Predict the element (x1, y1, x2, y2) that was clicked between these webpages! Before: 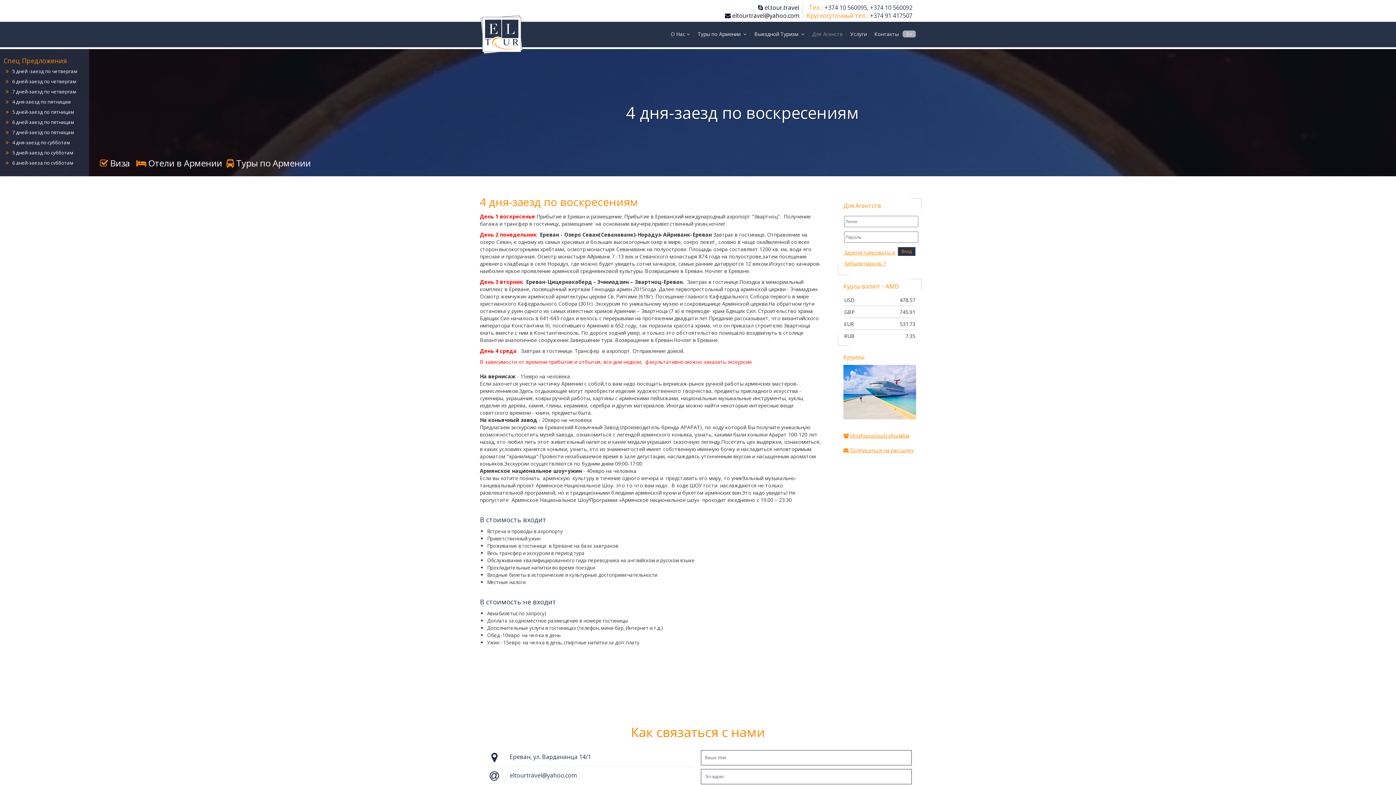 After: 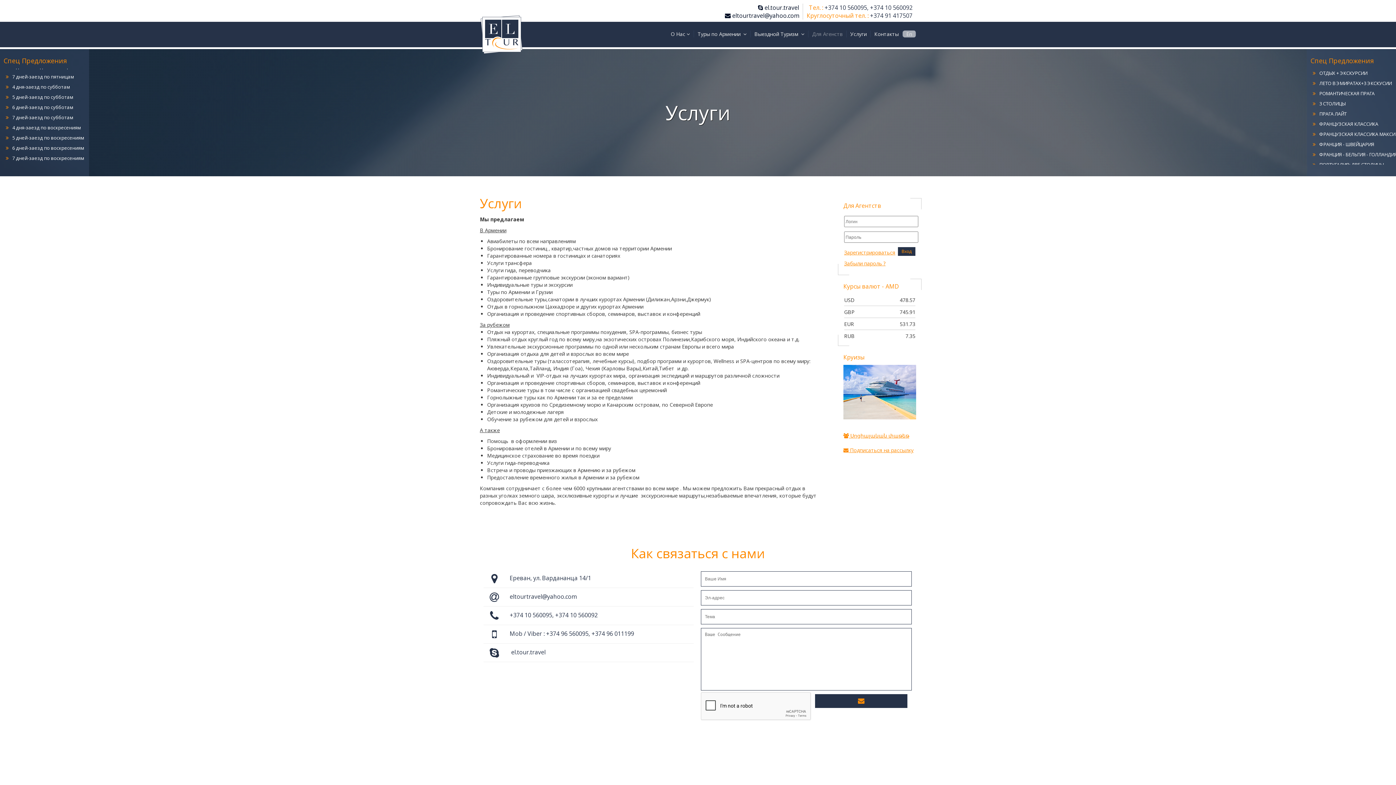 Action: label: Услуги bbox: (850, 30, 866, 37)